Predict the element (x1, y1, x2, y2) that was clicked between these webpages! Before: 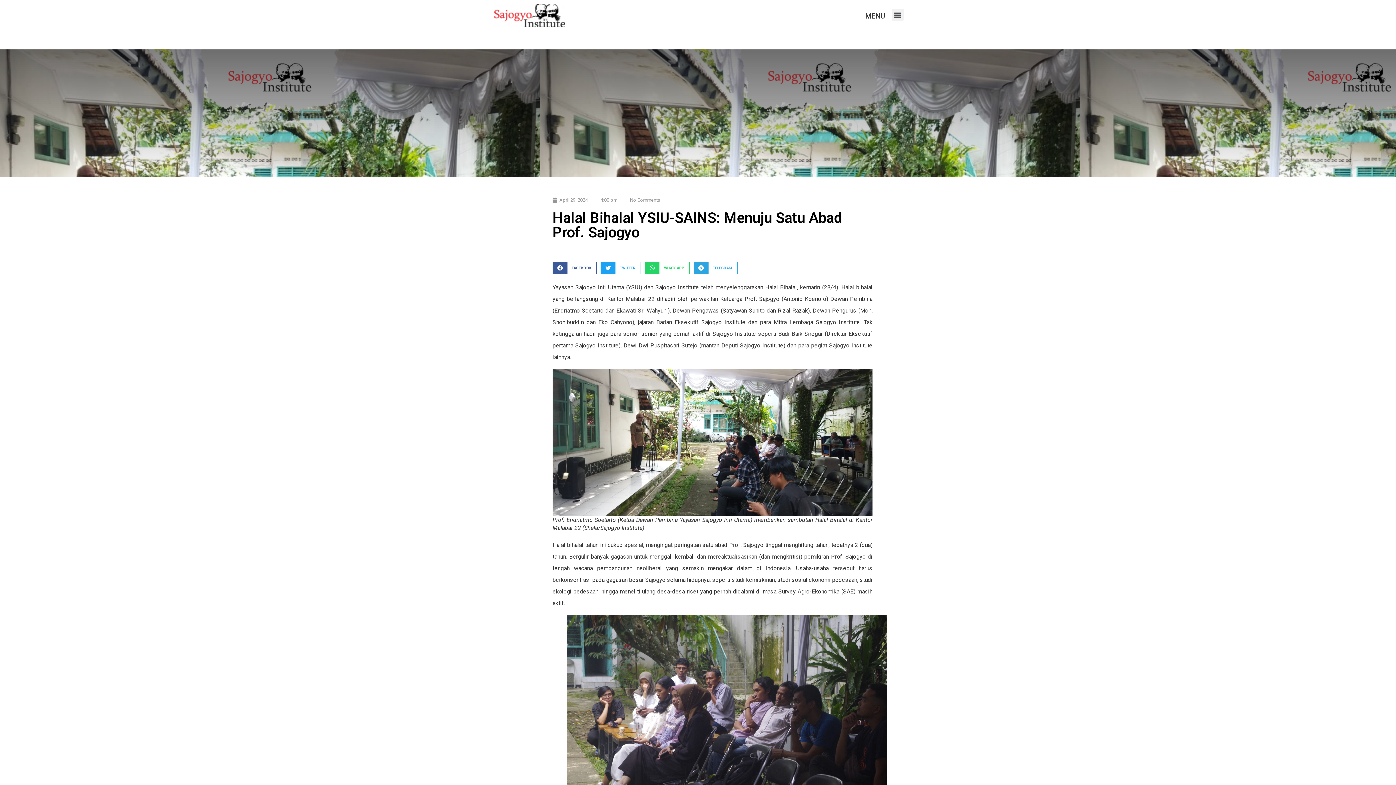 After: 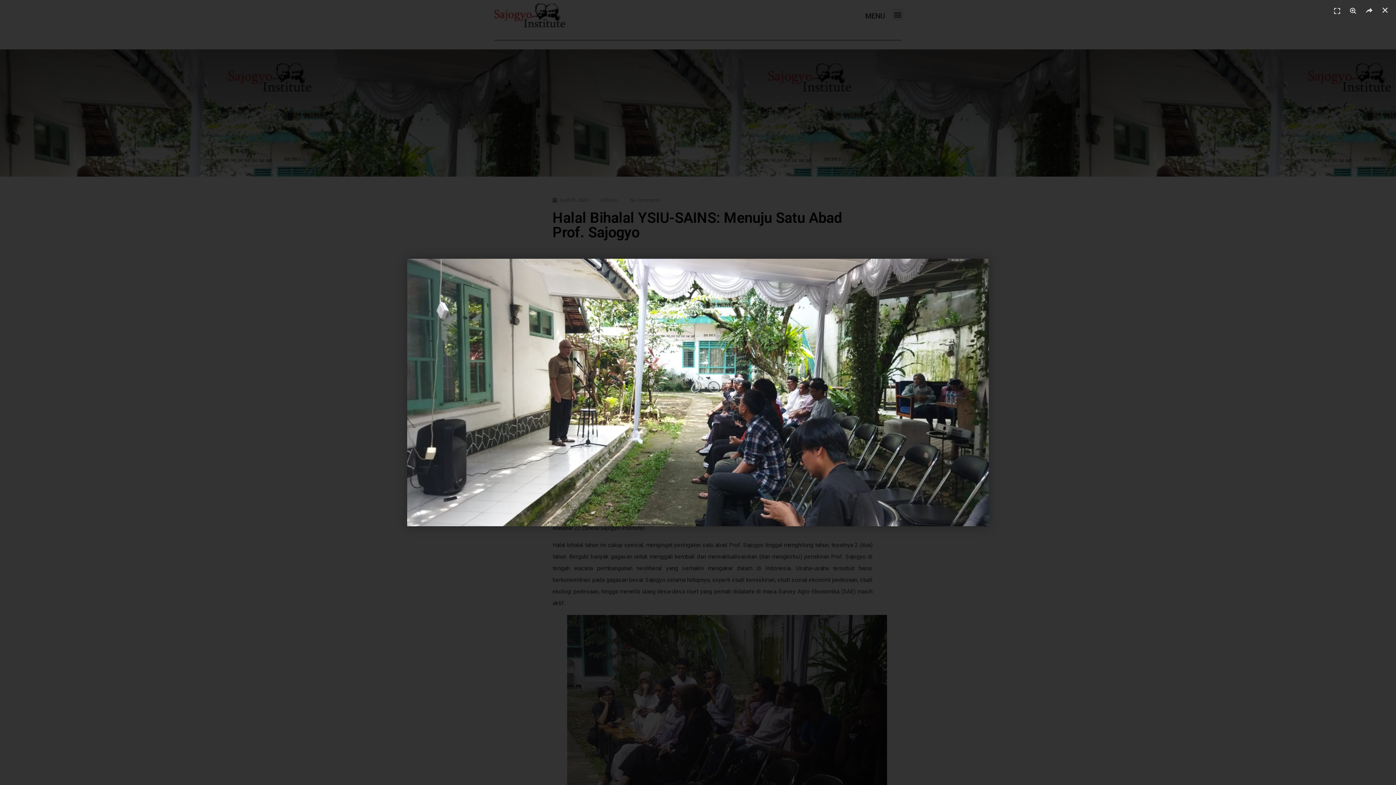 Action: bbox: (552, 369, 872, 516)